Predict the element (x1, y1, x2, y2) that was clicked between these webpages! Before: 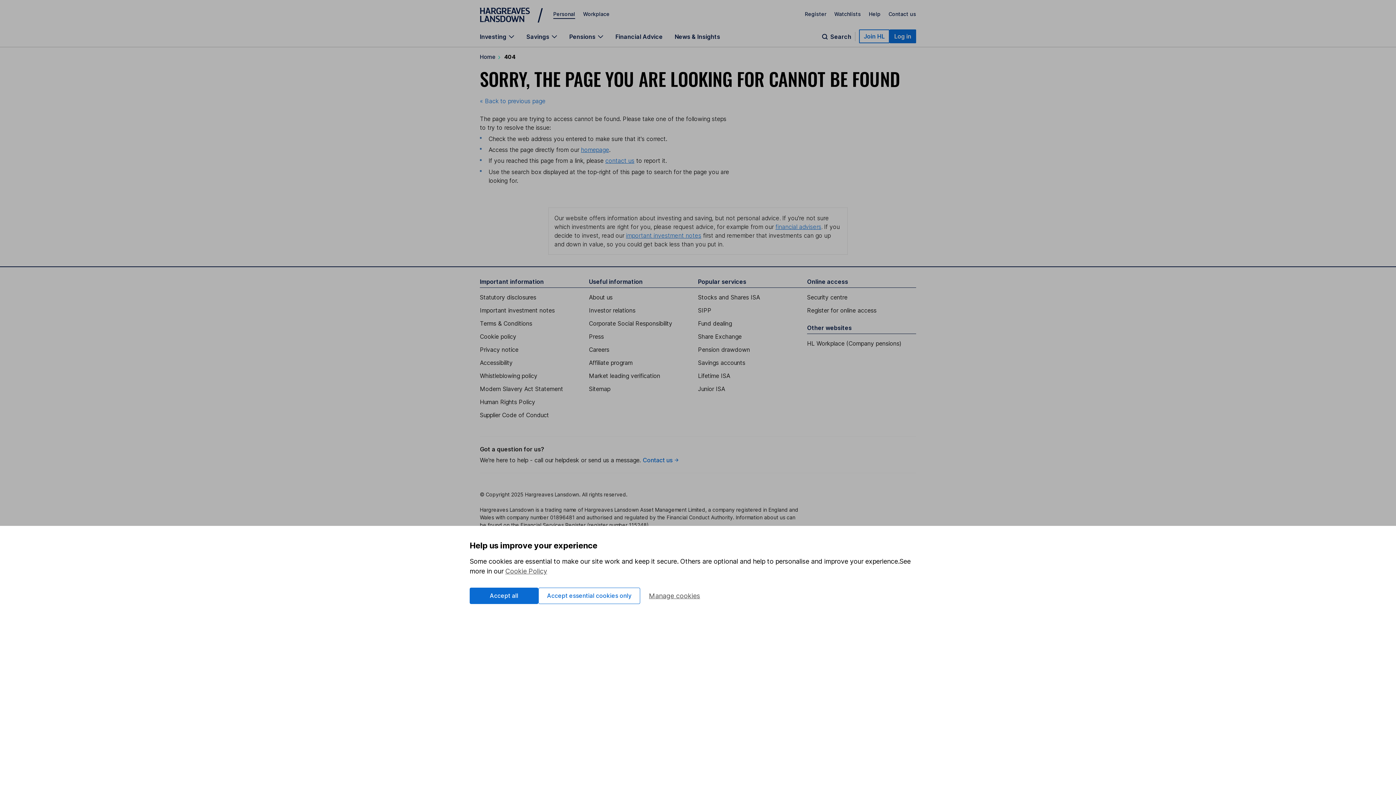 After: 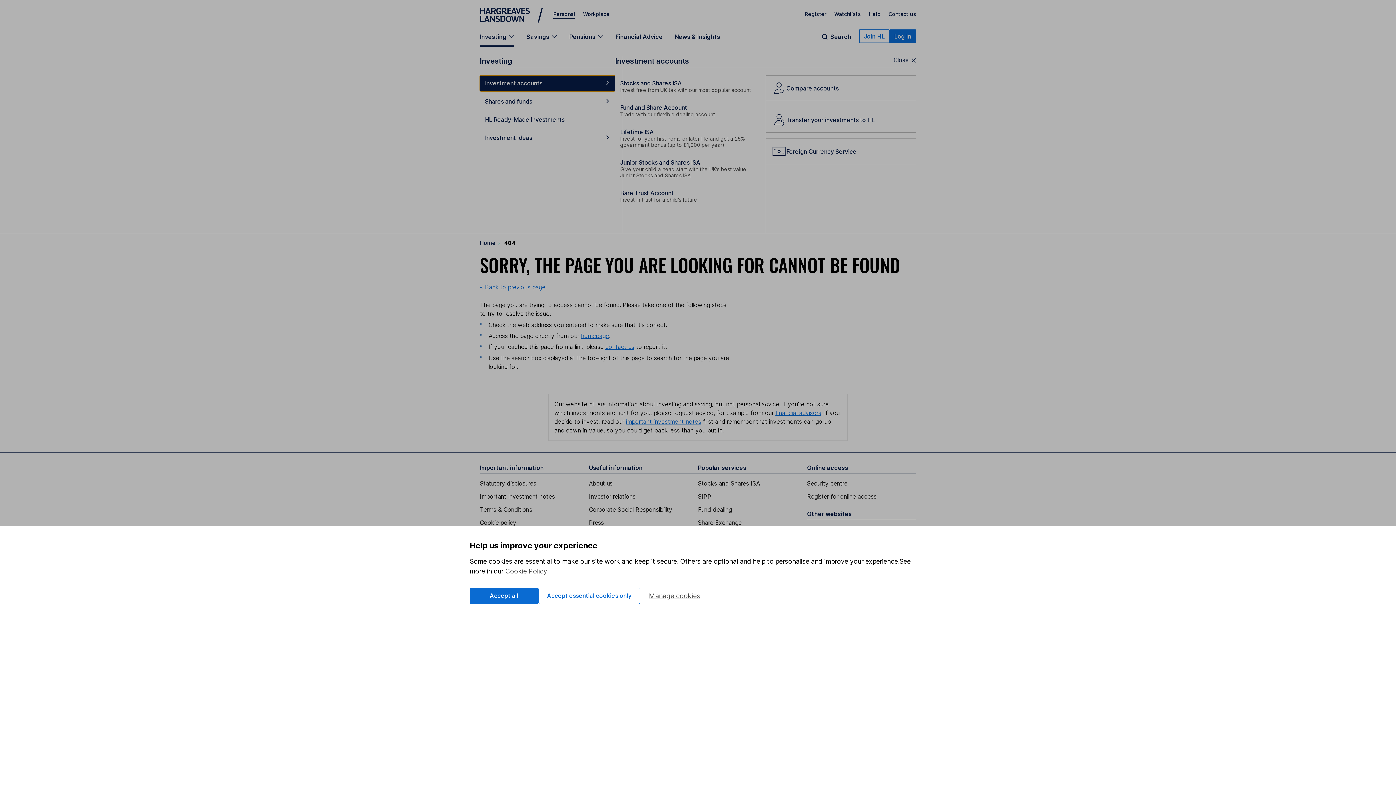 Action: label: Investing bbox: (480, 33, 514, 46)